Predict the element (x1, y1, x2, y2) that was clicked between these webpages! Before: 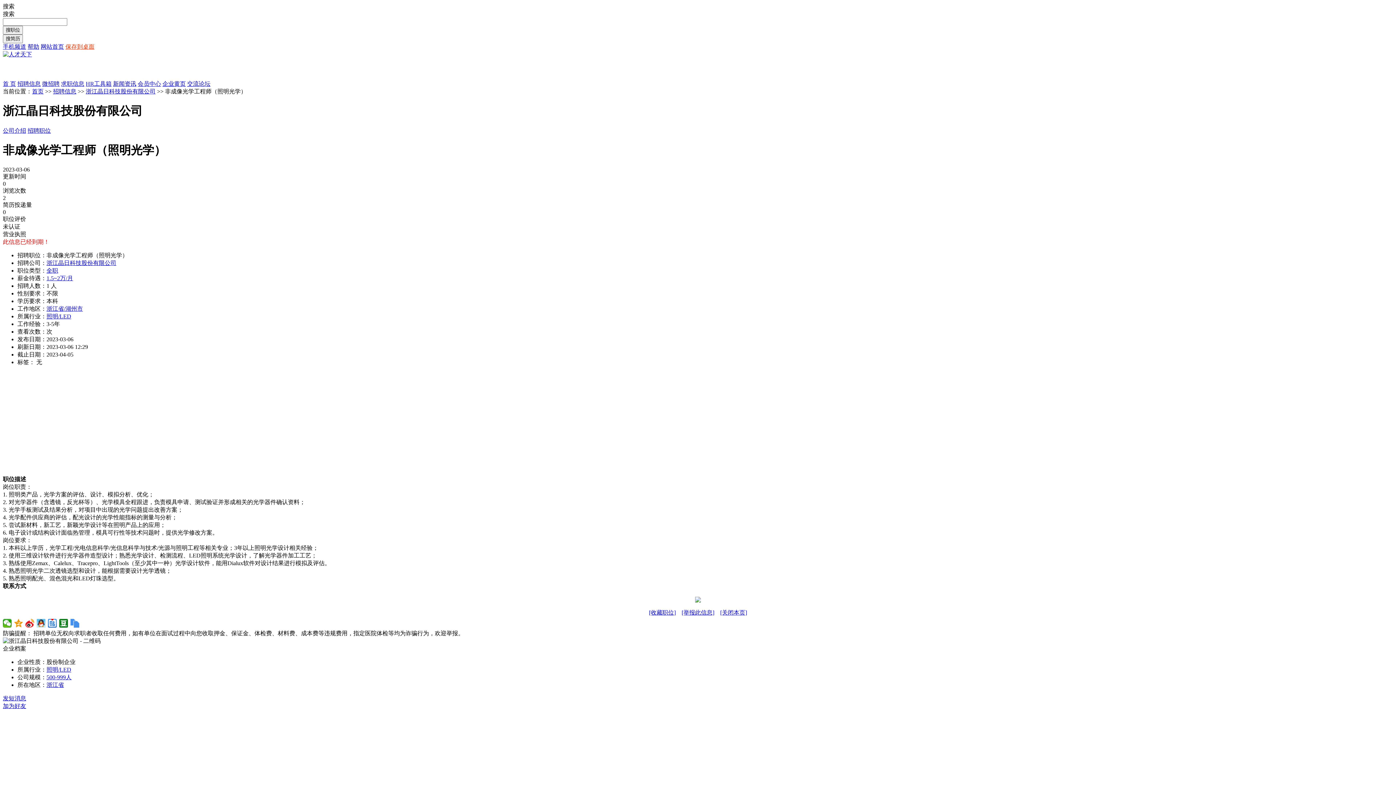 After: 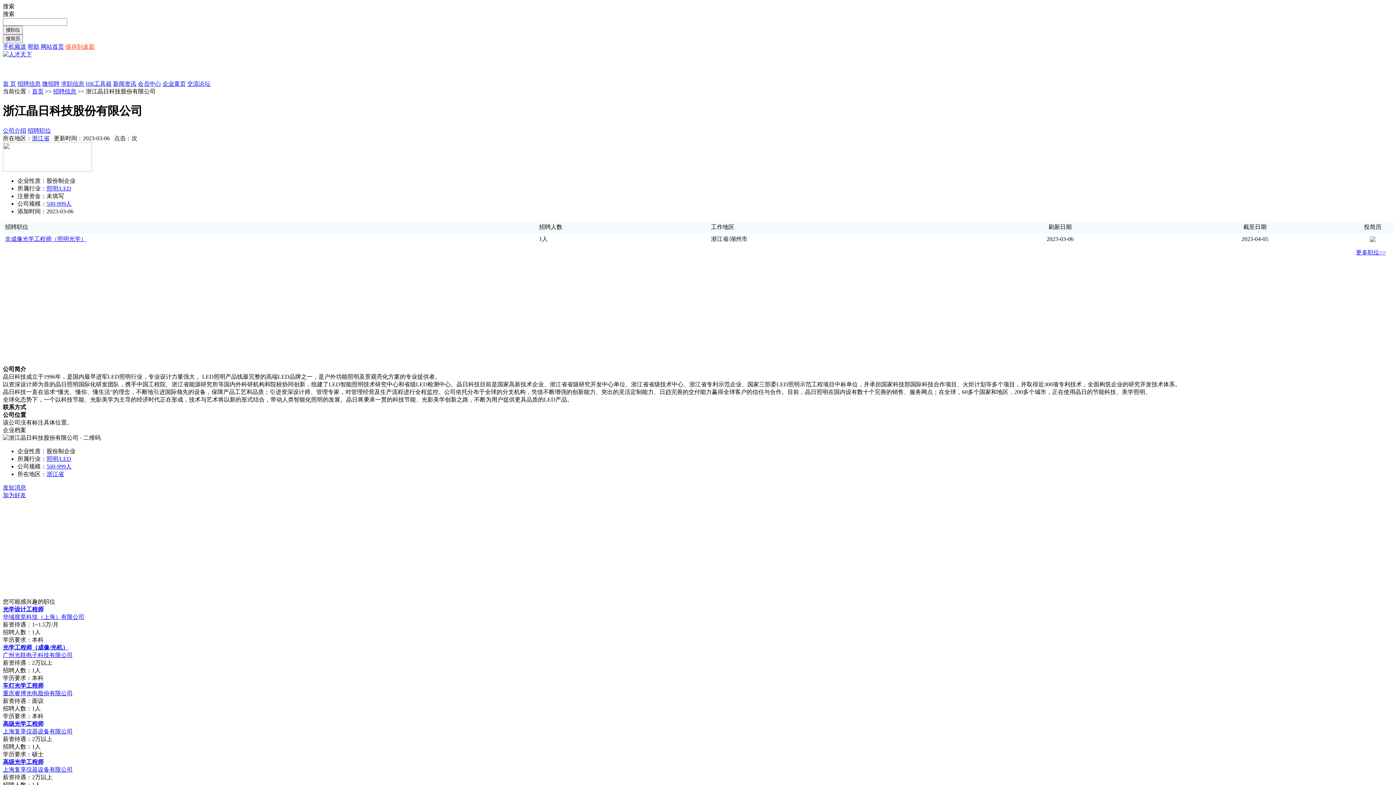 Action: label: 浙江晶日科技股份有限公司 bbox: (46, 259, 116, 266)